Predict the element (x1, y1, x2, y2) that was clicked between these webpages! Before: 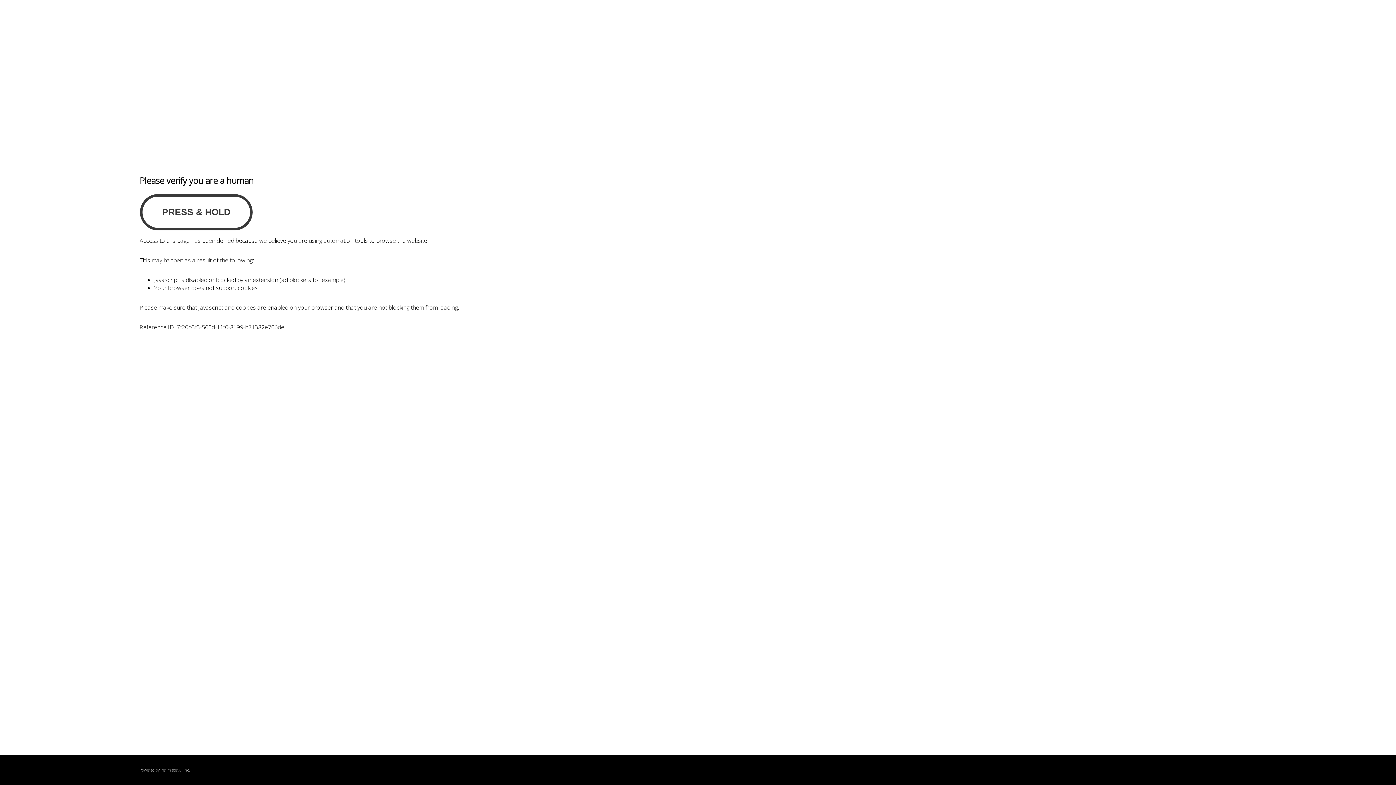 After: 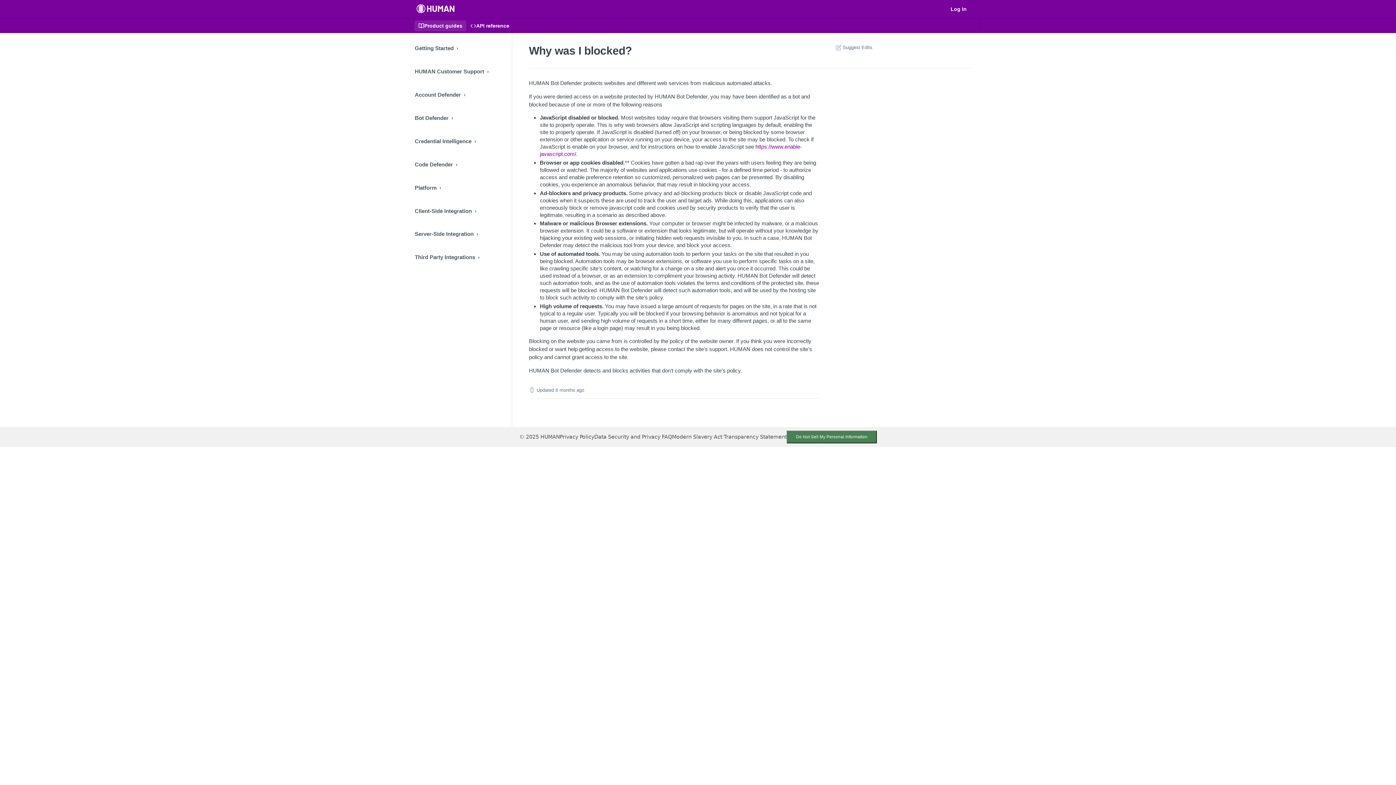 Action: label: PerimeterX bbox: (160, 767, 180, 773)